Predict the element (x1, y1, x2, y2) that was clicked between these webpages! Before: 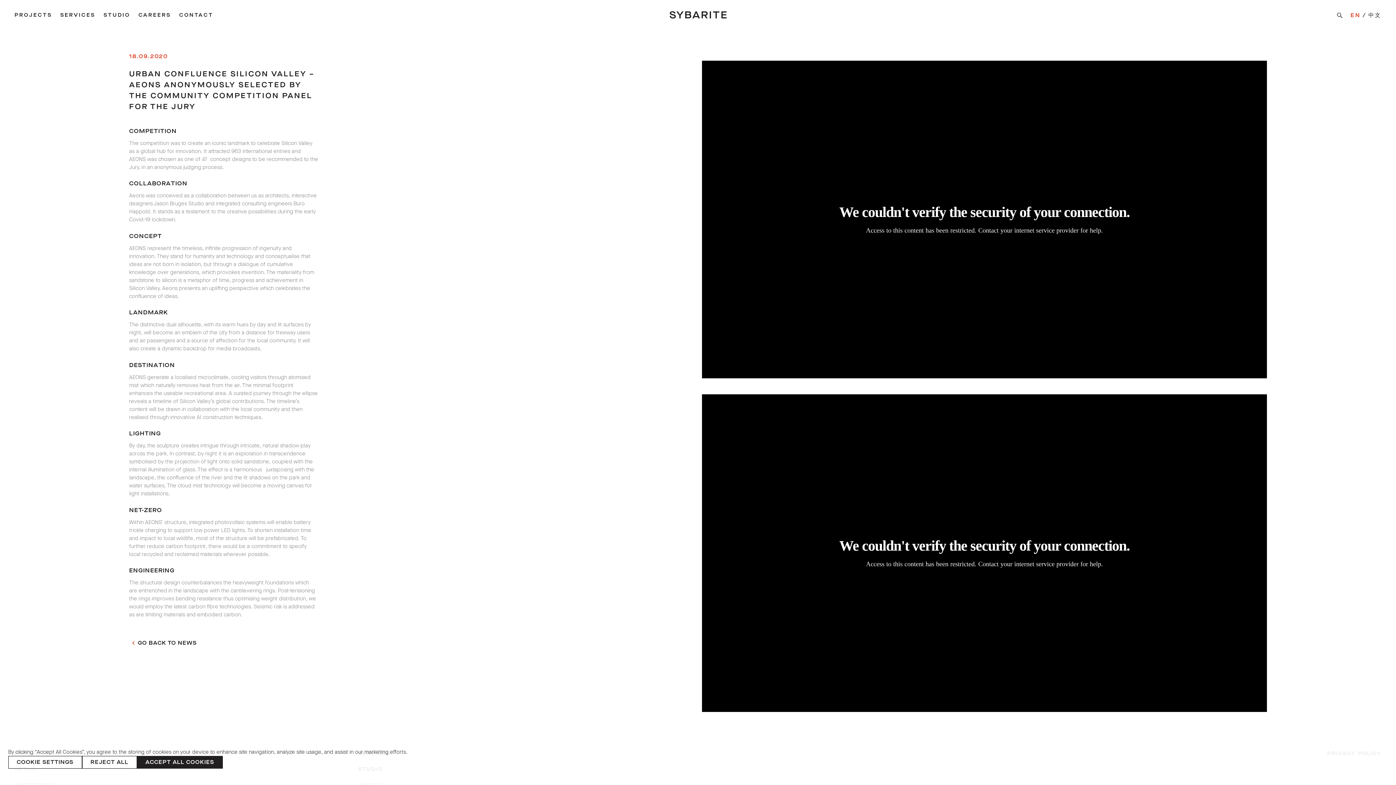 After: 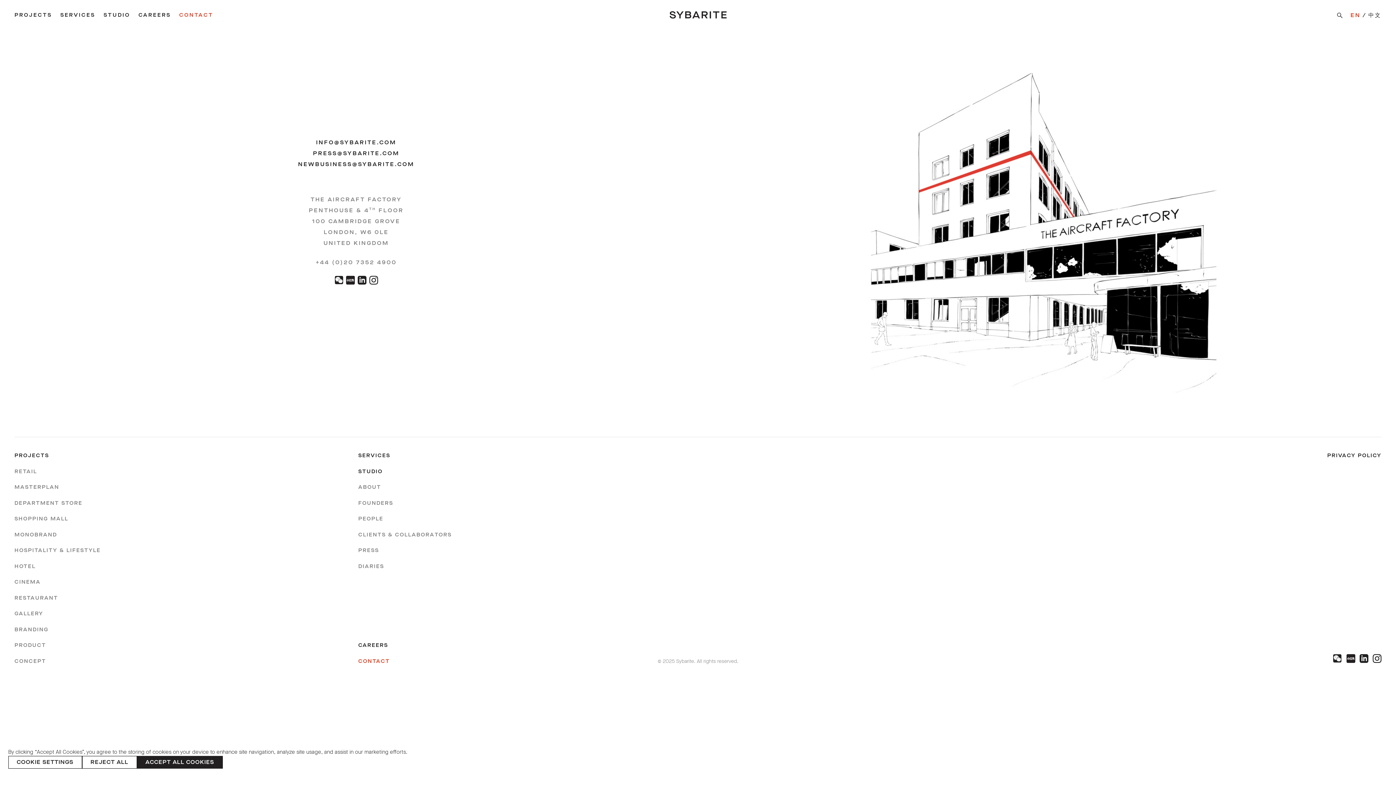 Action: bbox: (179, 11, 213, 18) label: CONTACT